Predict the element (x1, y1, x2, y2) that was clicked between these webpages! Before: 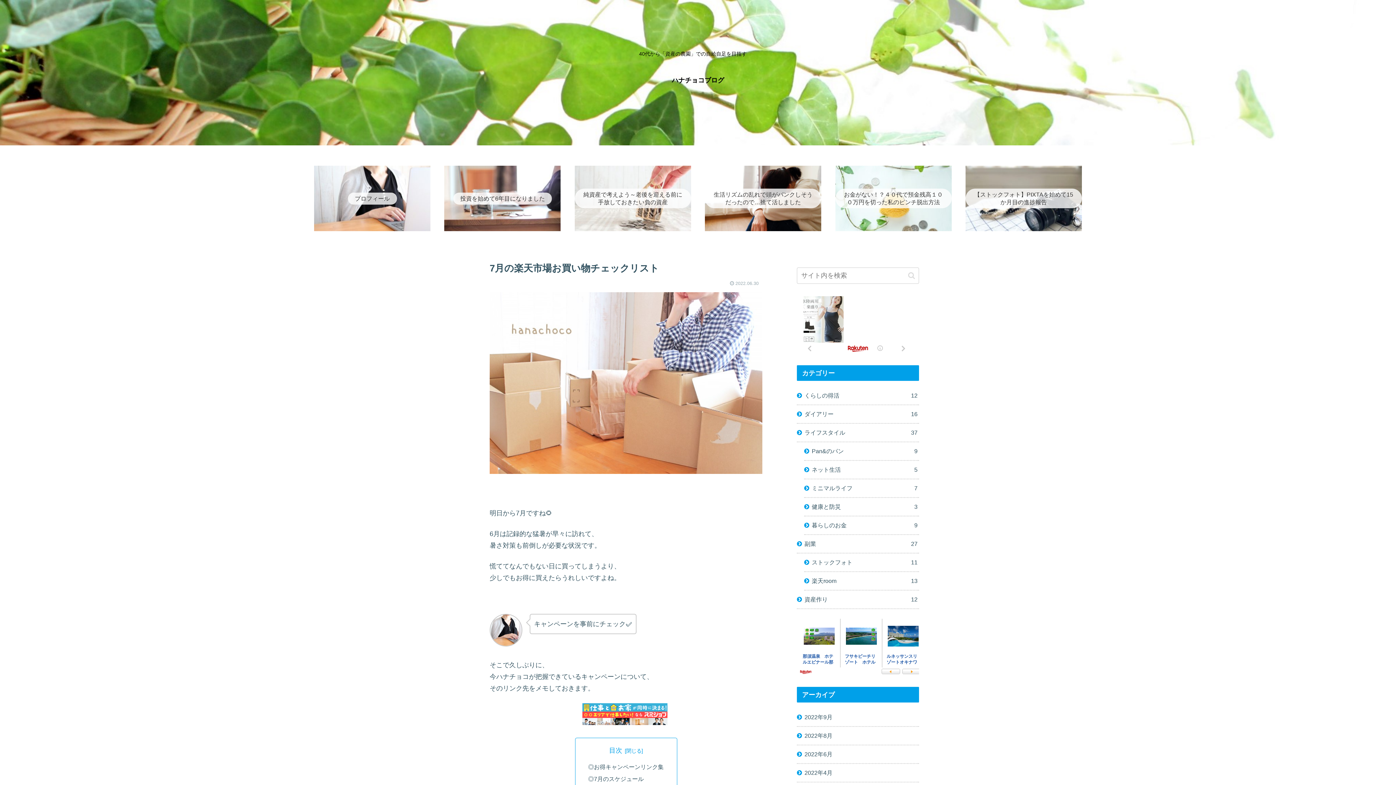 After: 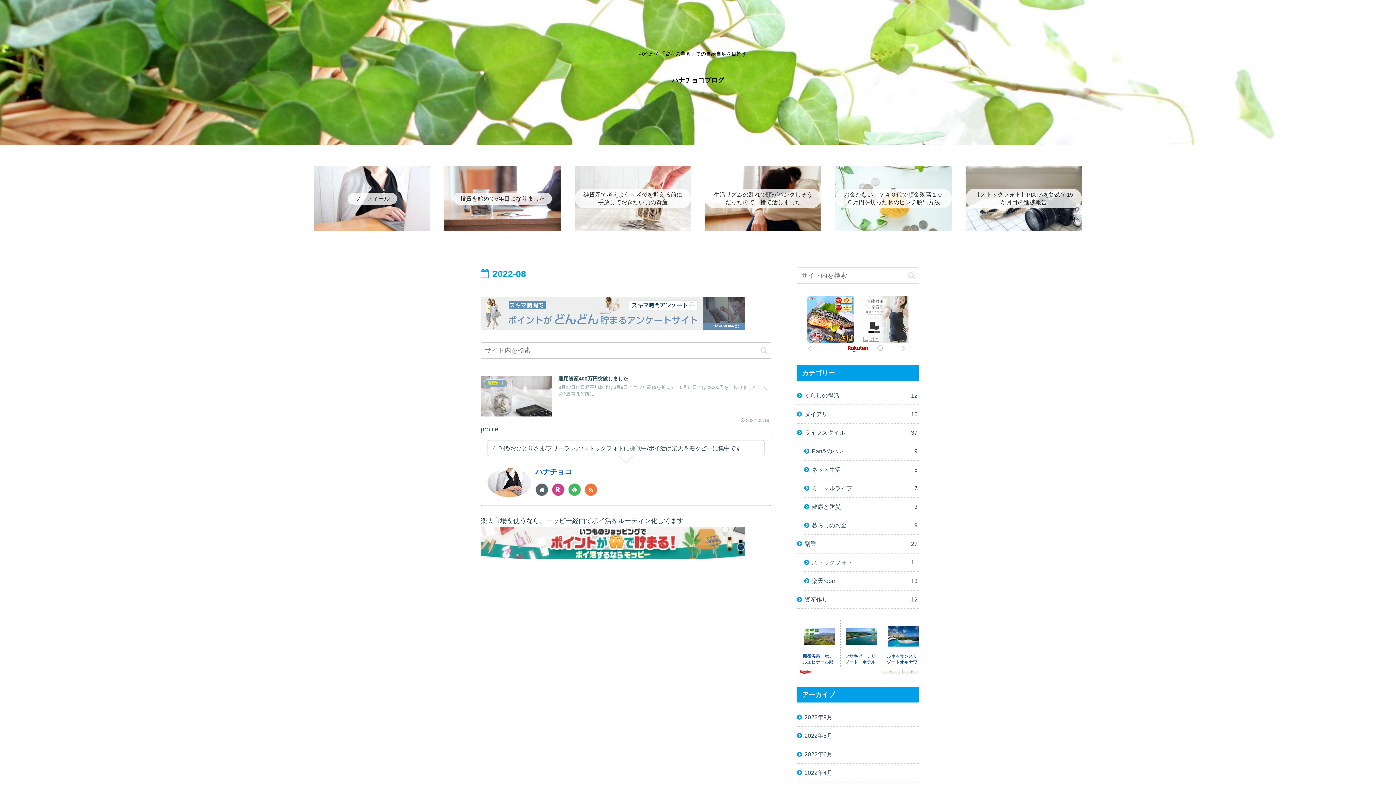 Action: bbox: (797, 727, 919, 745) label: 2022年8月